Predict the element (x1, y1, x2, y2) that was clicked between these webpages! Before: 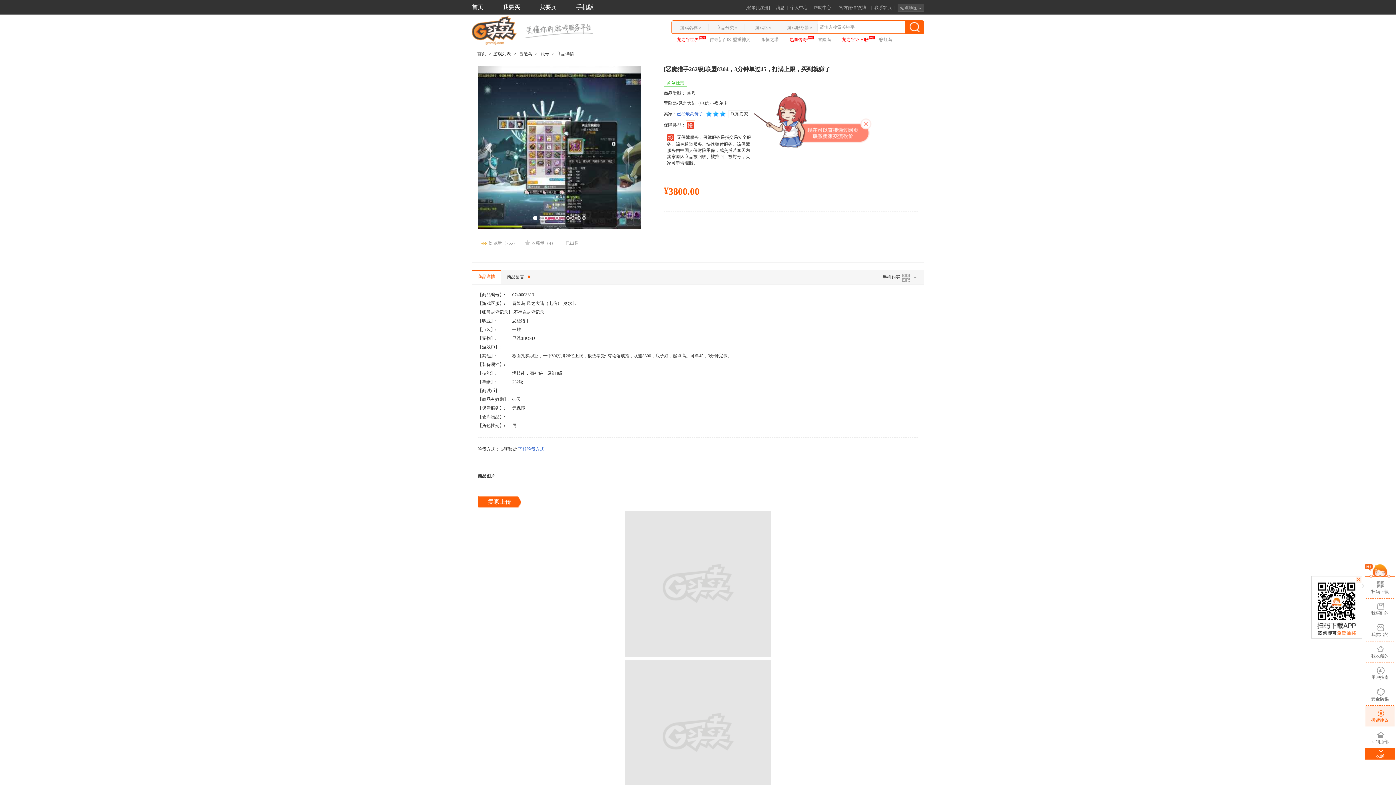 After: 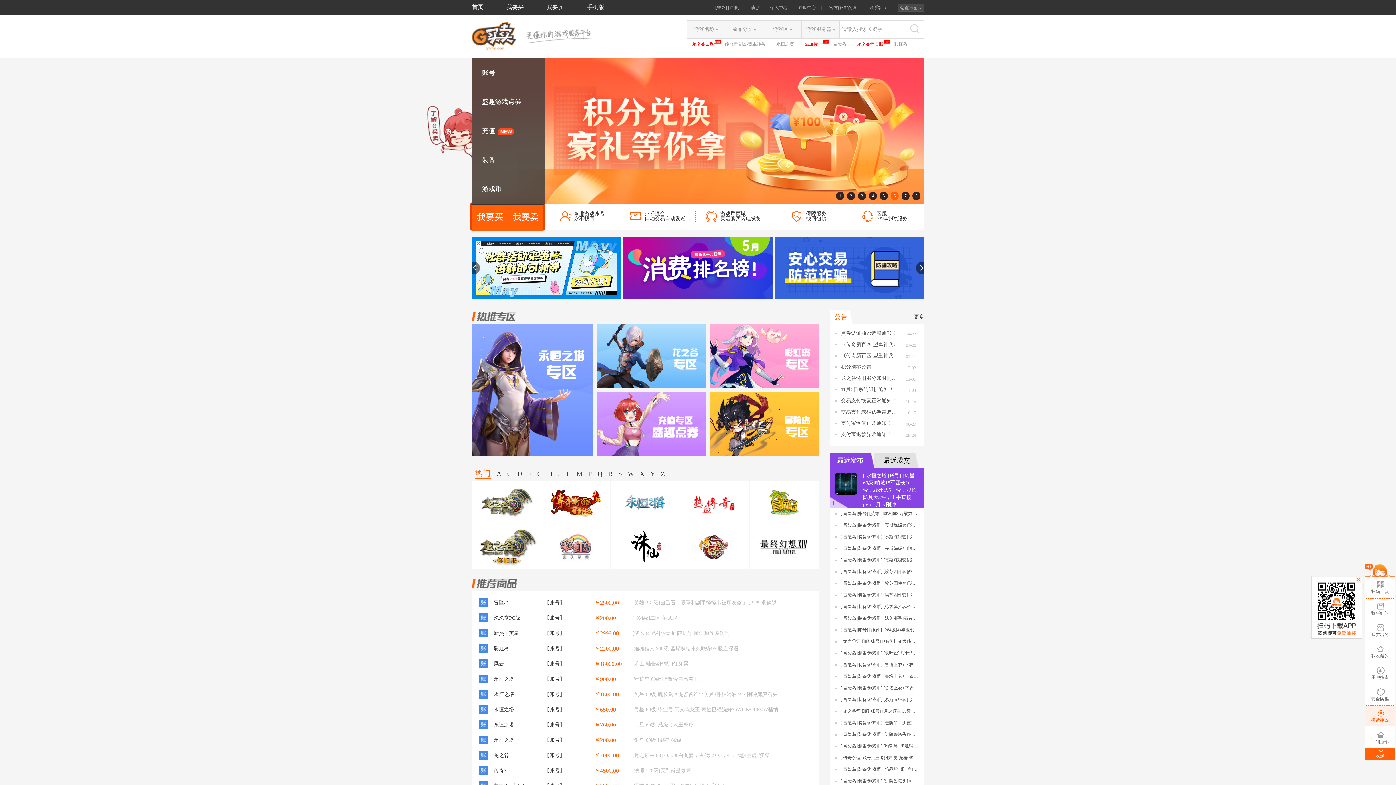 Action: bbox: (472, 4, 483, 10) label: 首页